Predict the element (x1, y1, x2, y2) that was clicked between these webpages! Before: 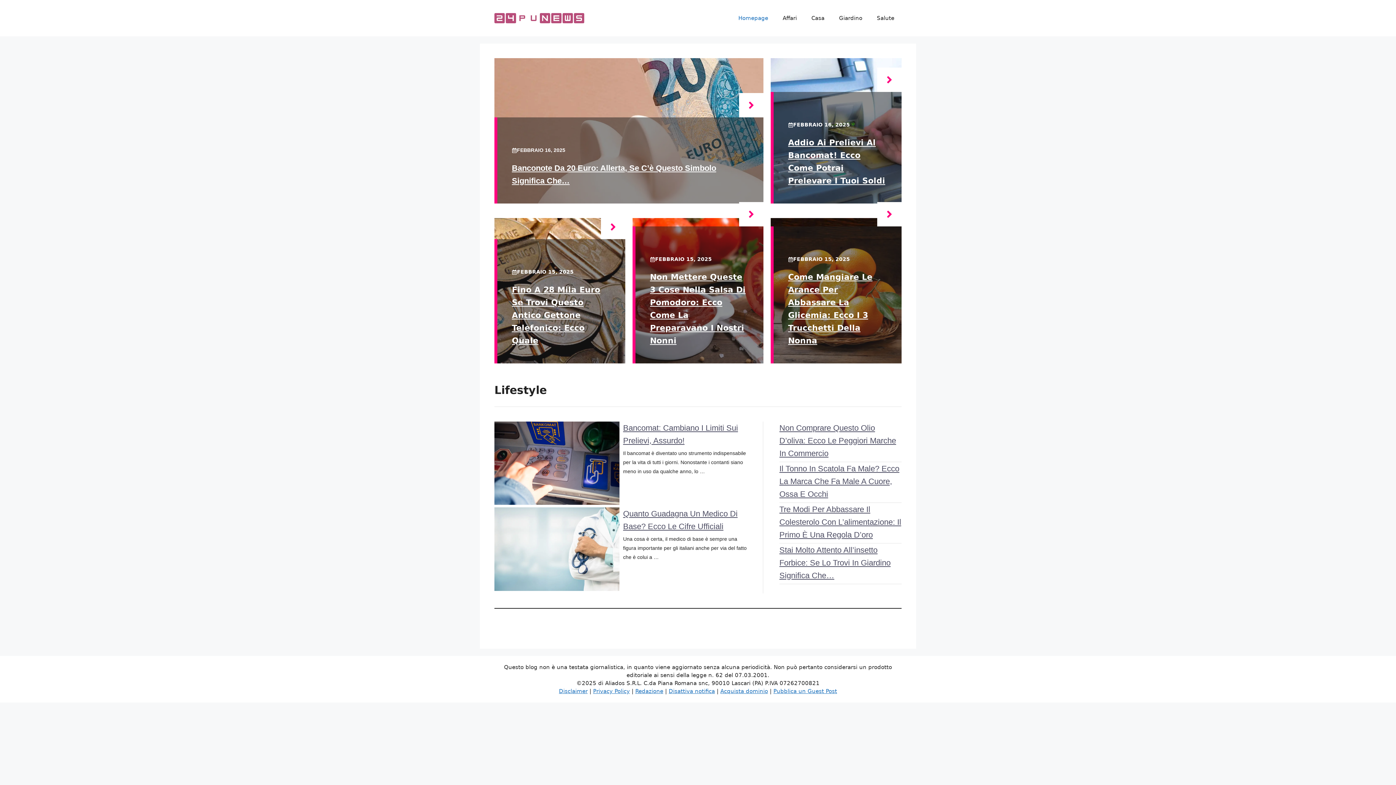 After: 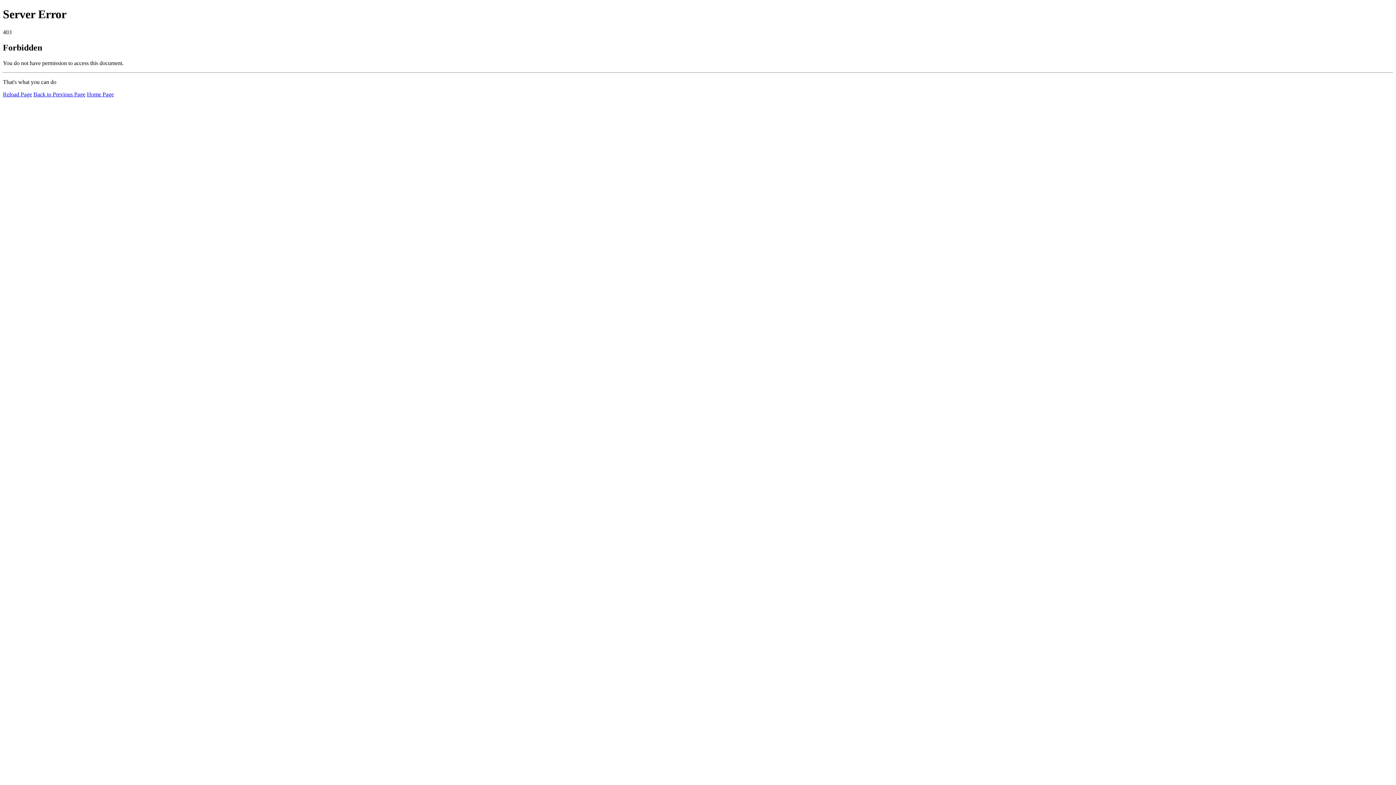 Action: bbox: (720, 688, 768, 694) label: Acquista dominio